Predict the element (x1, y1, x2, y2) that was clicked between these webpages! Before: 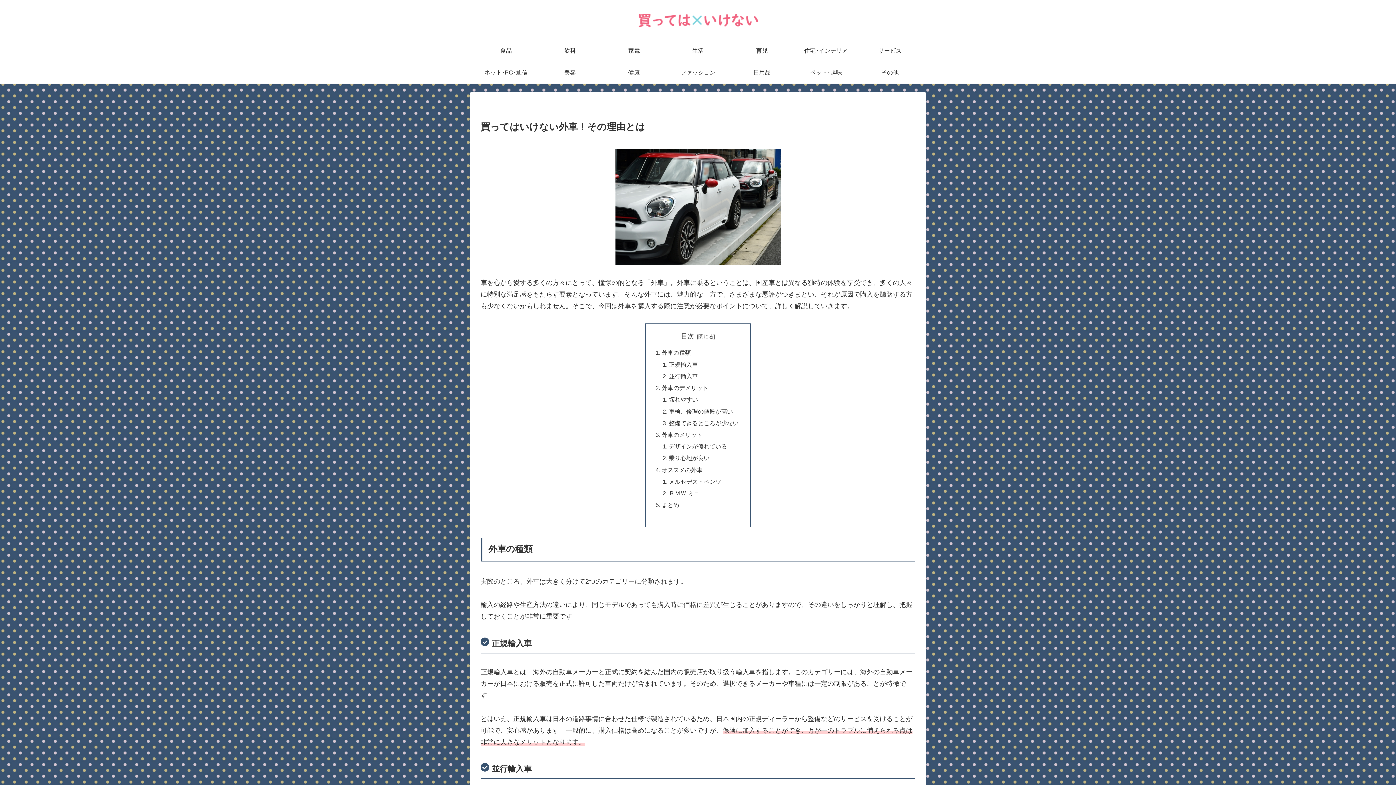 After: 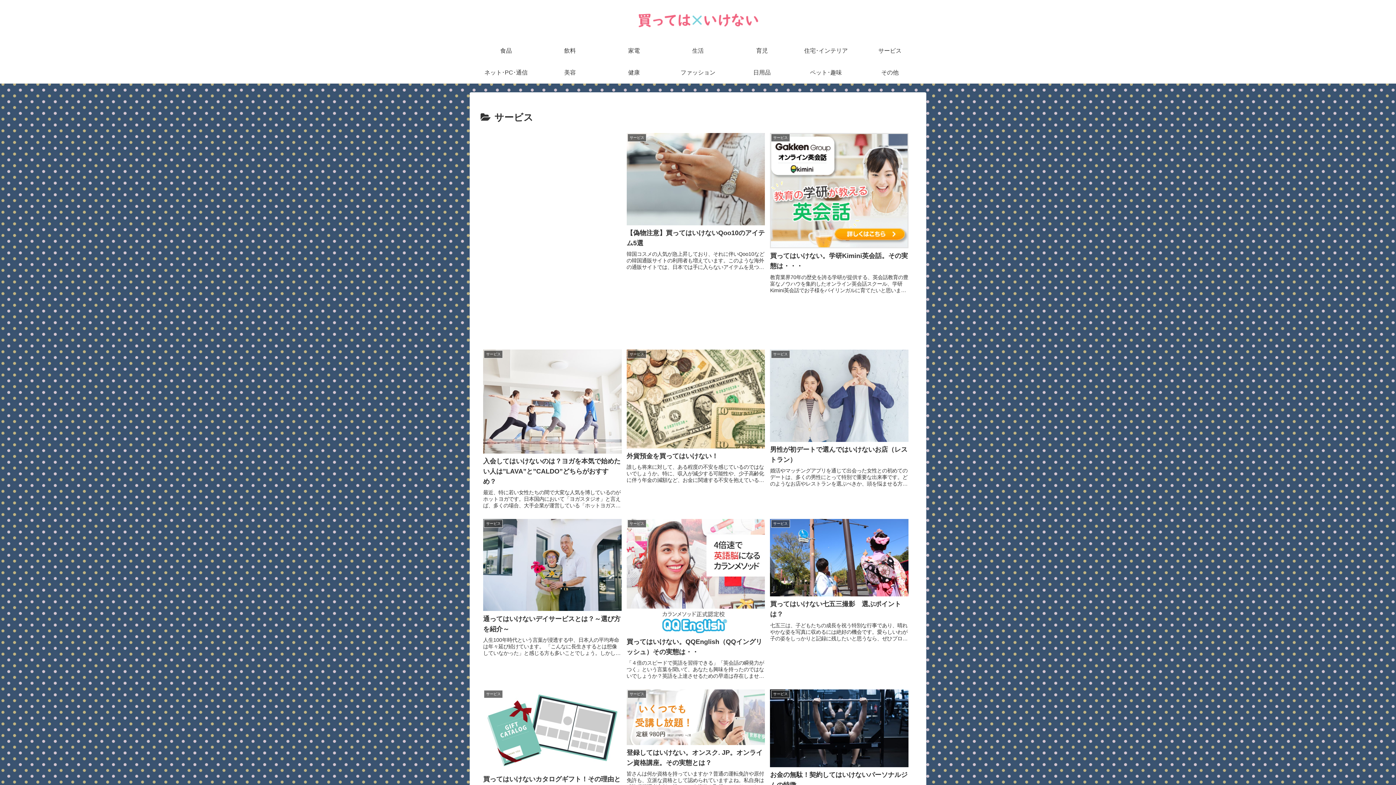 Action: label: サービス bbox: (858, 40, 922, 61)